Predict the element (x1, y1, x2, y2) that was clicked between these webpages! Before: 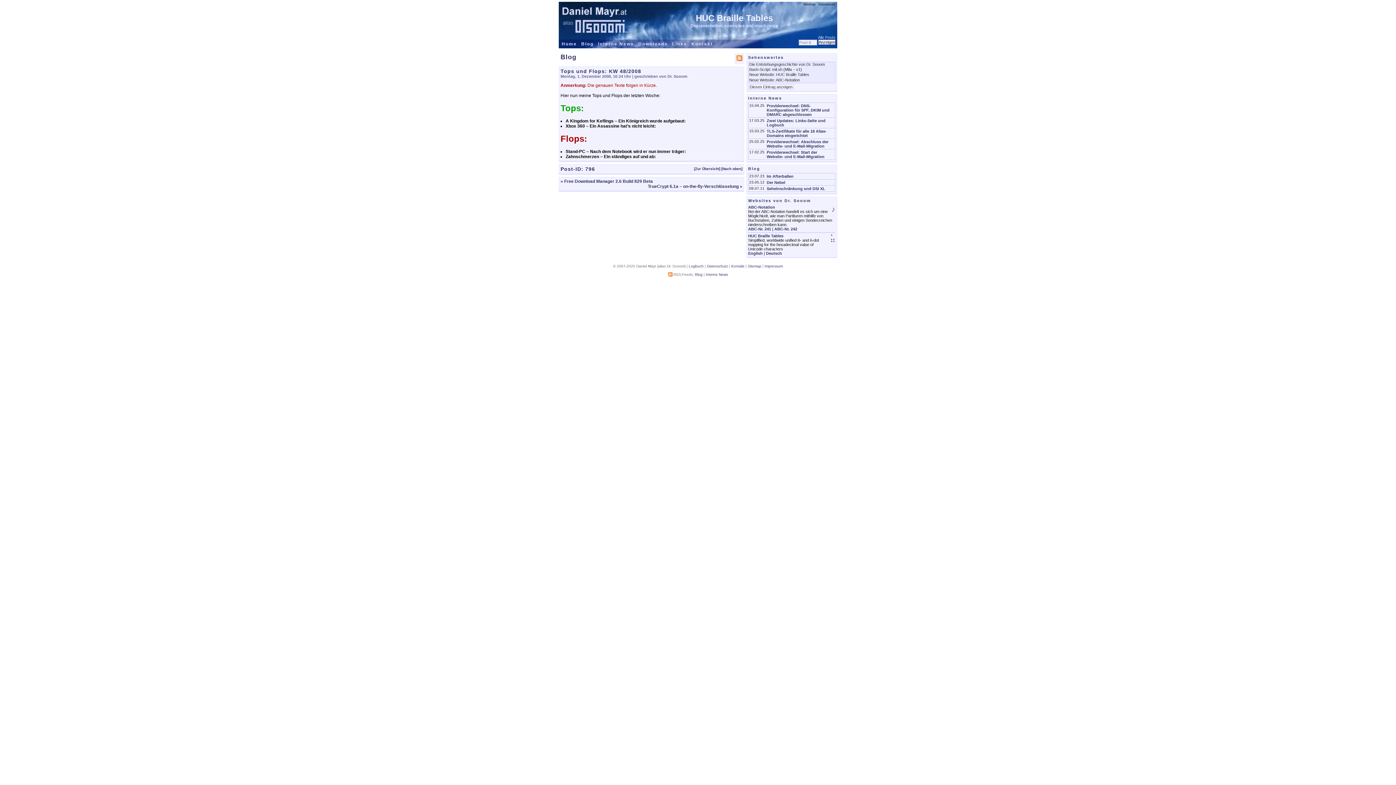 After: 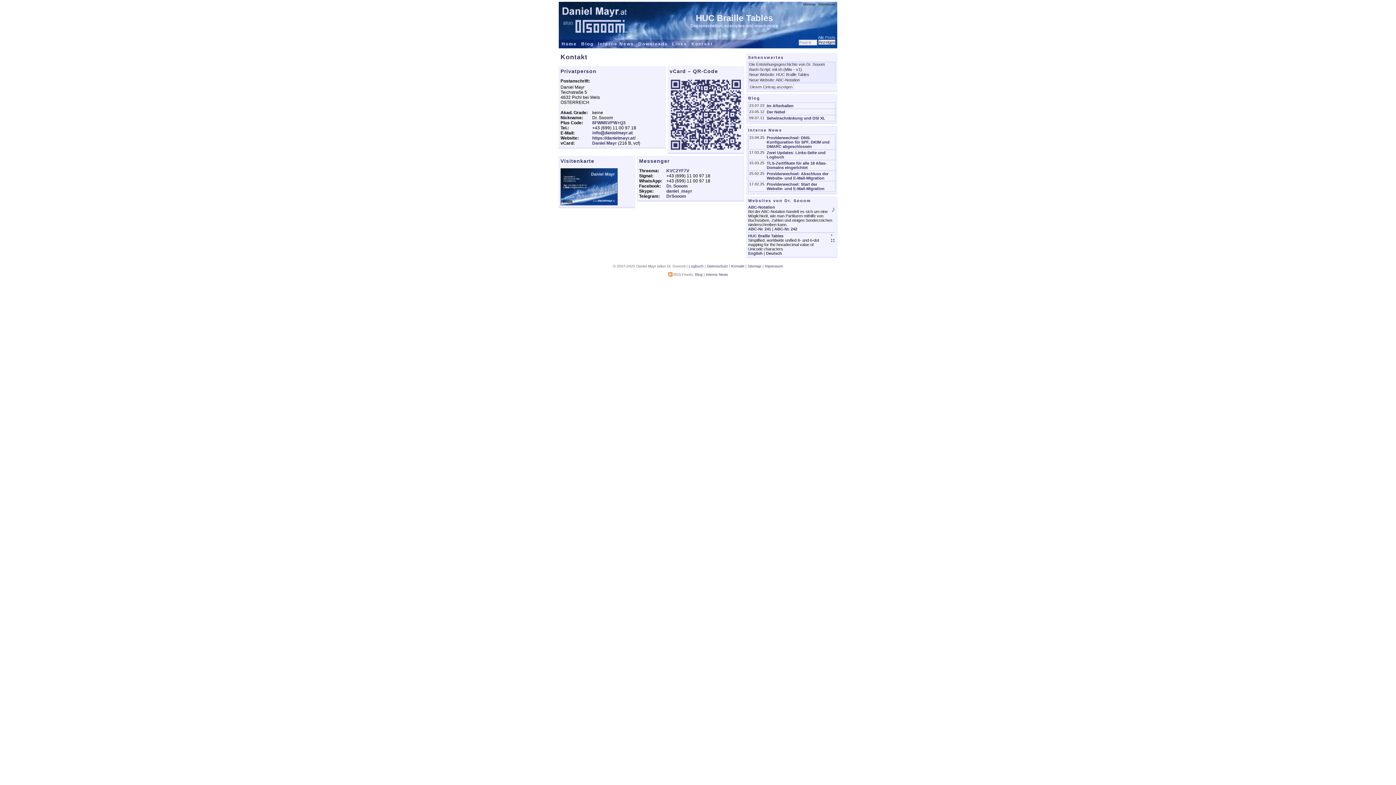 Action: bbox: (691, 41, 713, 46) label: Kontakt